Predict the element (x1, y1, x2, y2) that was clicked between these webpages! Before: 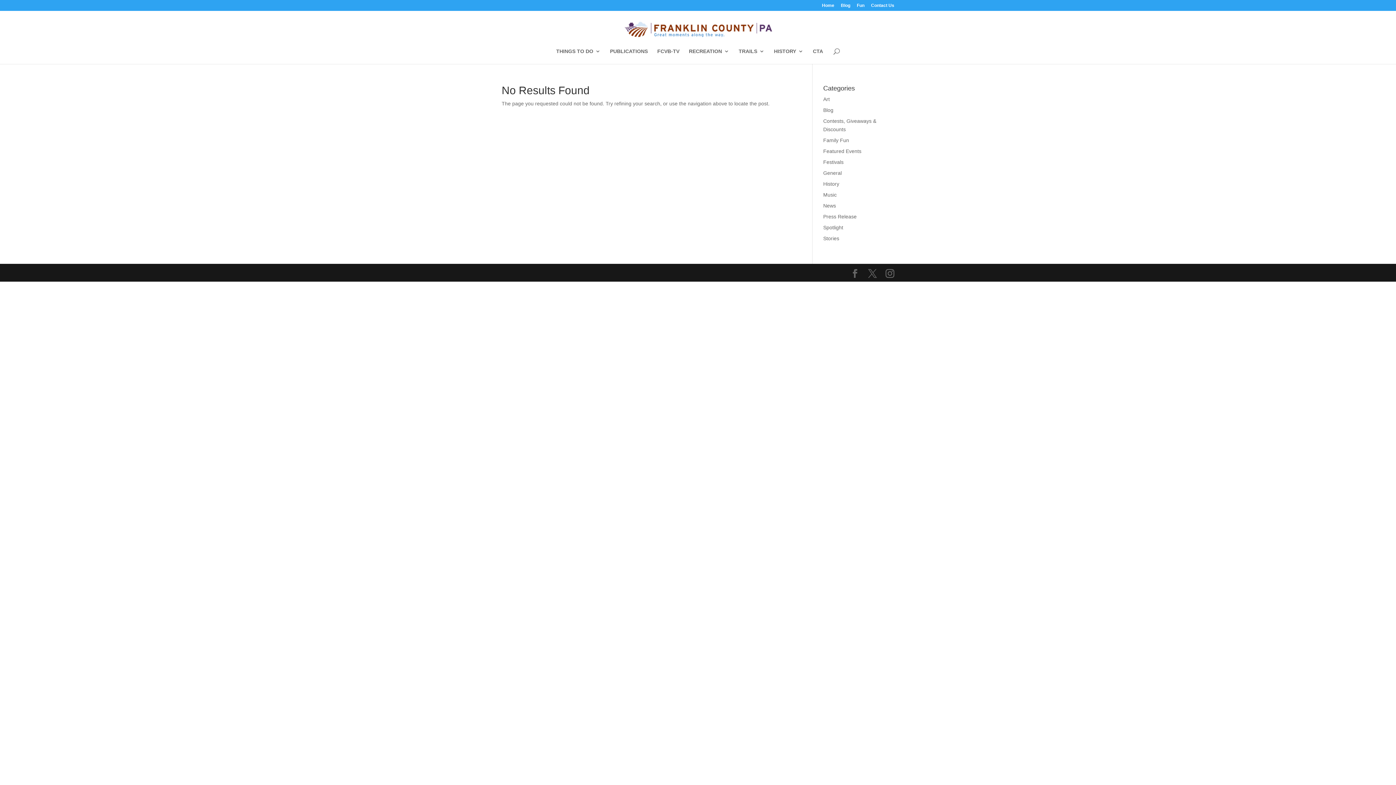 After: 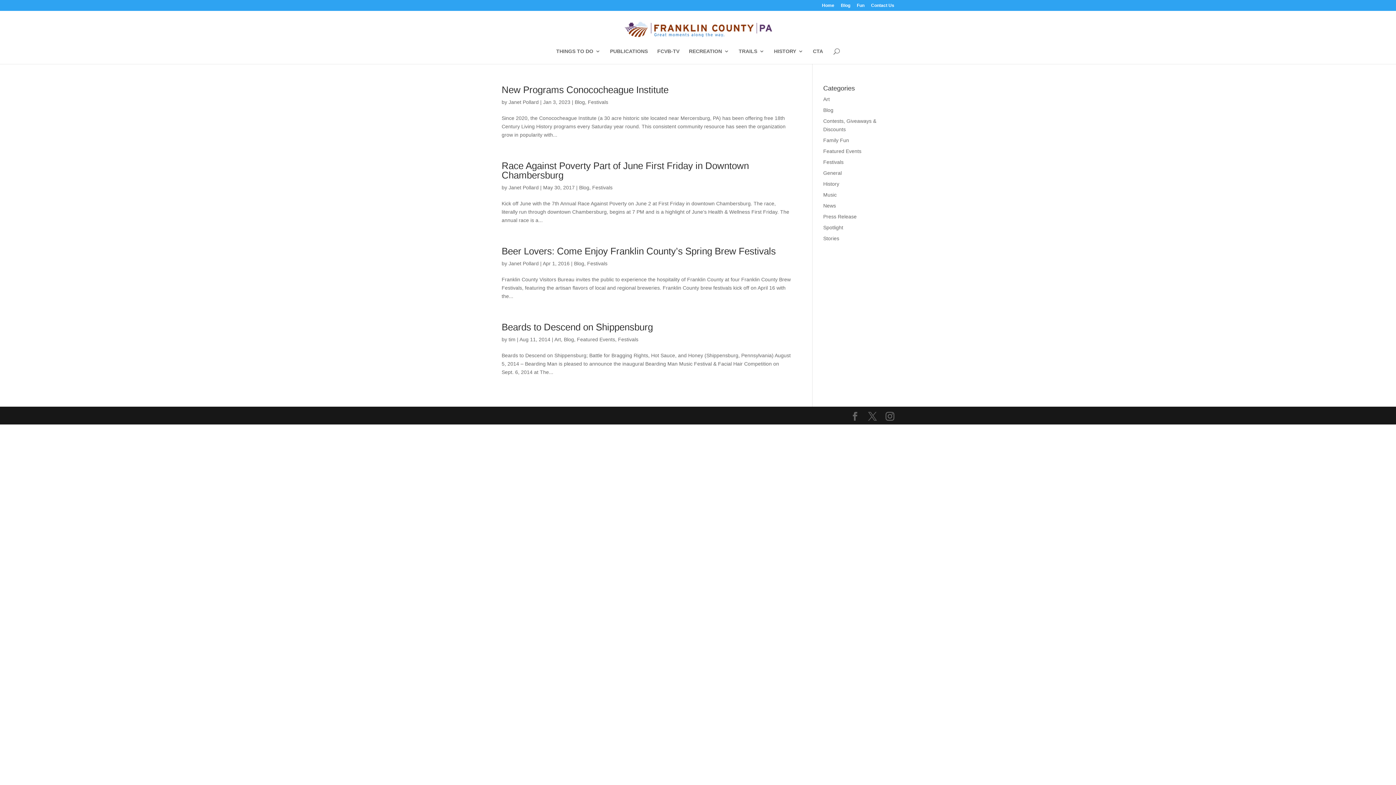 Action: bbox: (823, 159, 843, 165) label: Festivals